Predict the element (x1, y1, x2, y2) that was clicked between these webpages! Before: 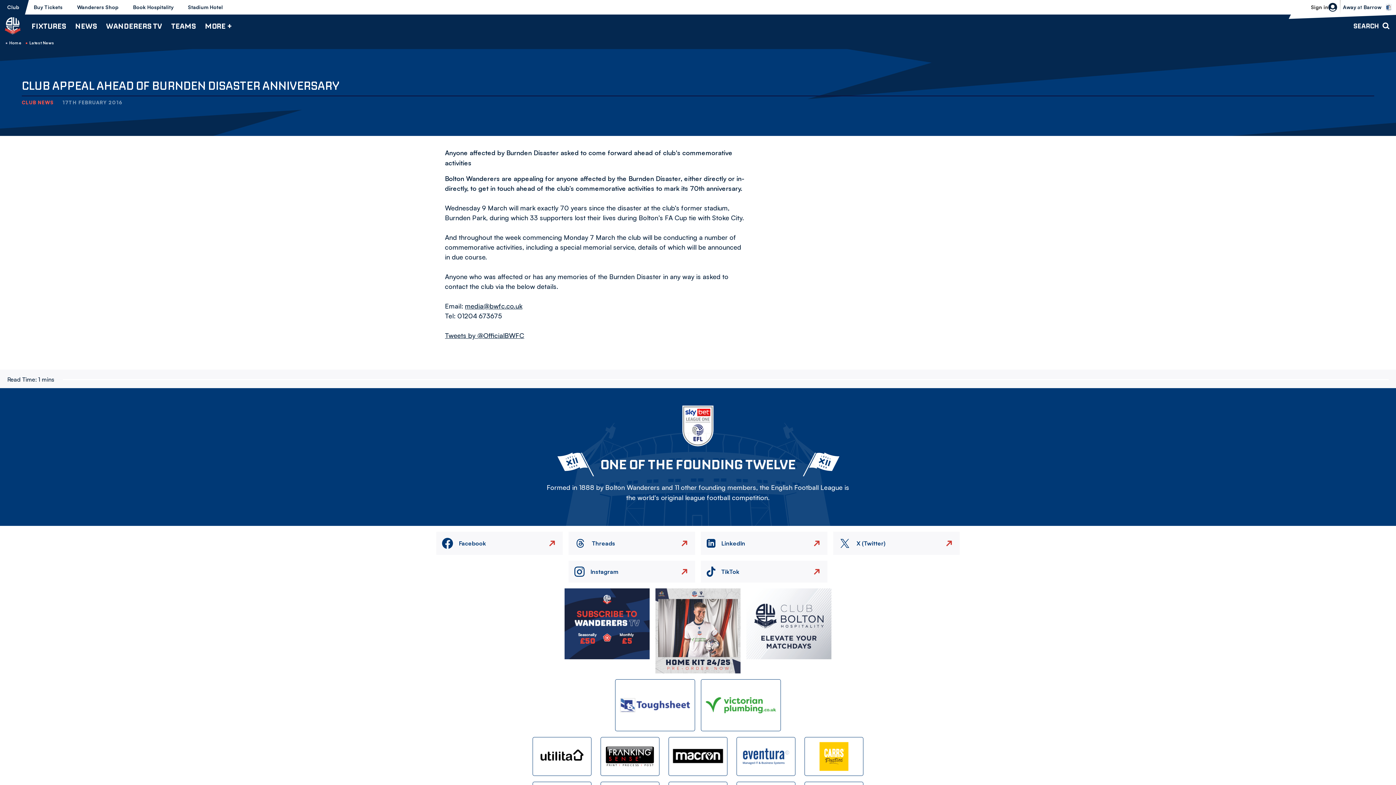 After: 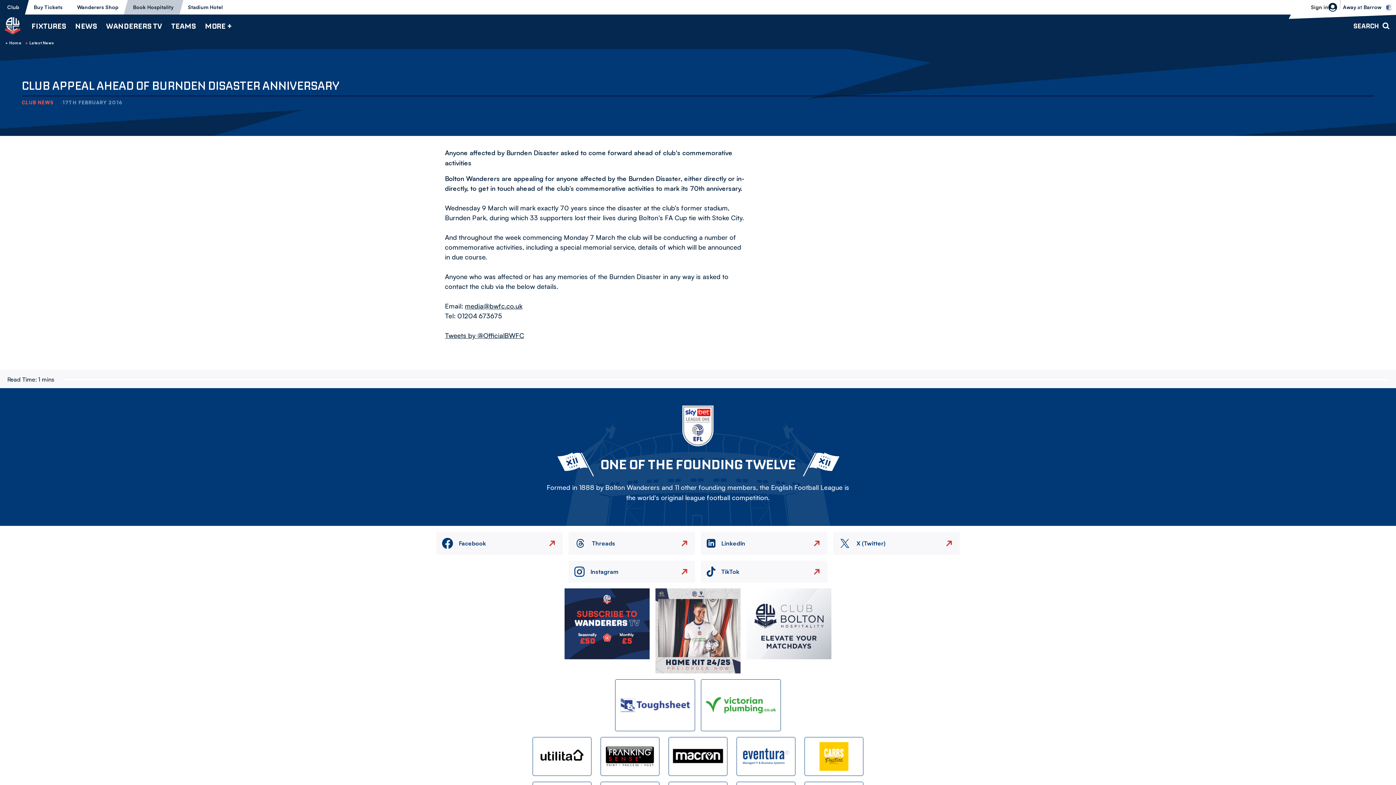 Action: label: Book Hospitality bbox: (125, 0, 180, 14)